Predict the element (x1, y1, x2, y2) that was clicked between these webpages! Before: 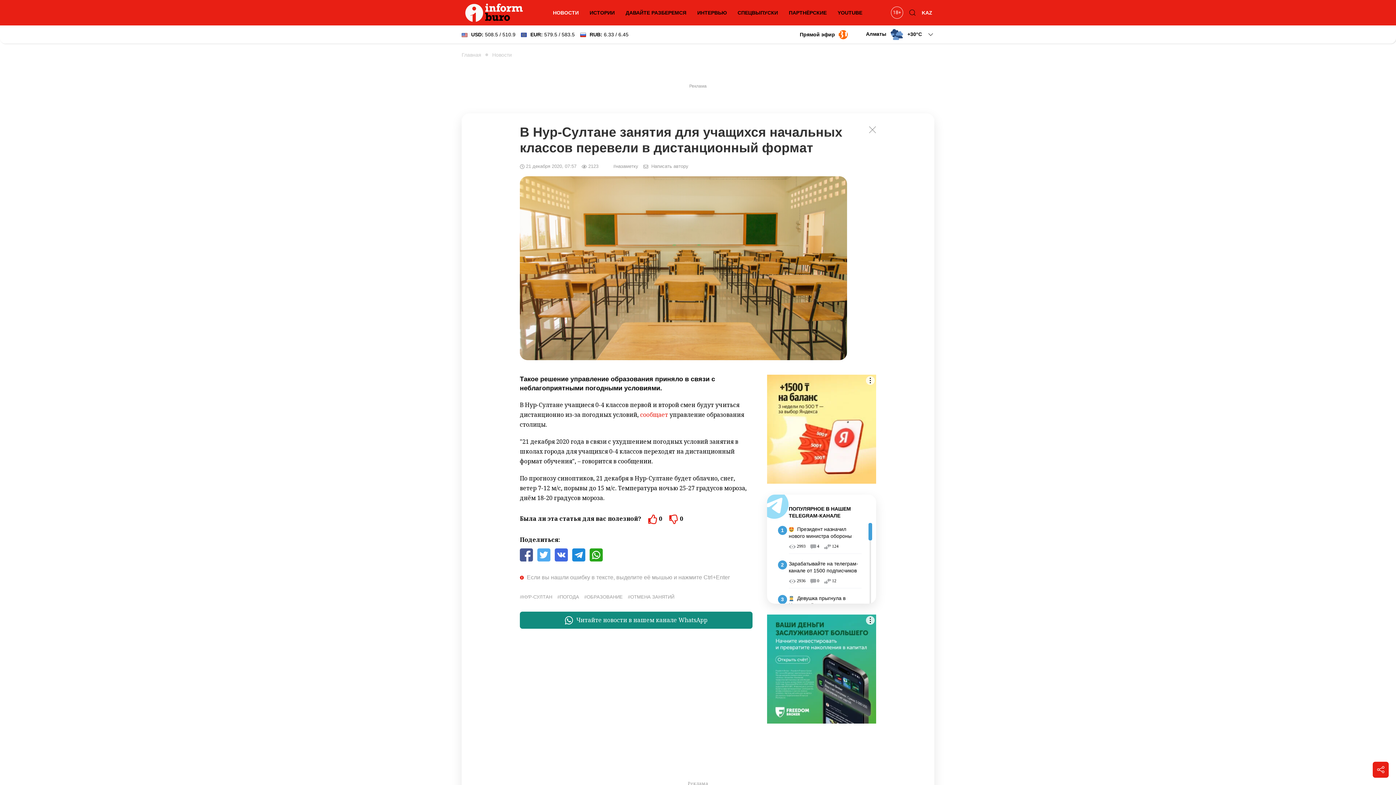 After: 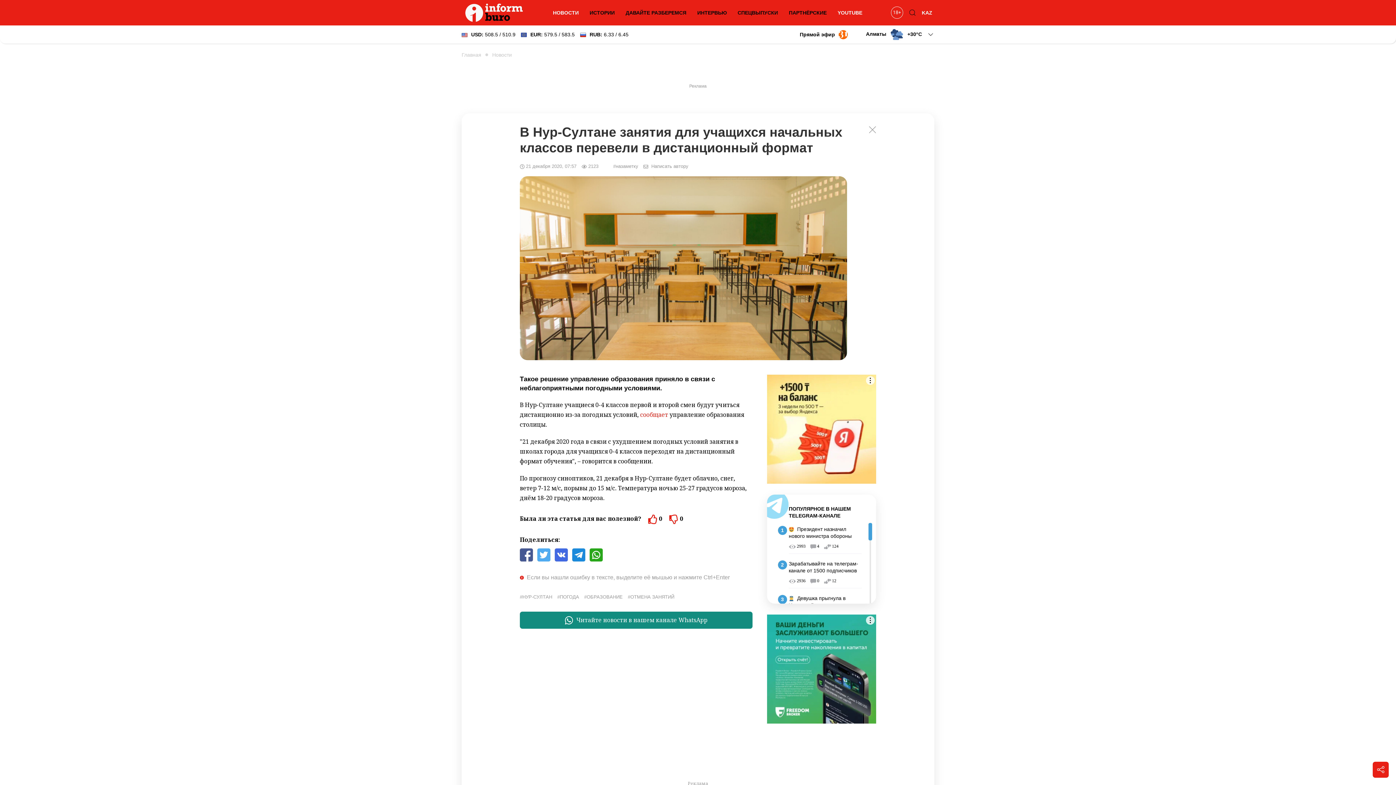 Action: bbox: (834, 5, 866, 20) label: YOUTUBE